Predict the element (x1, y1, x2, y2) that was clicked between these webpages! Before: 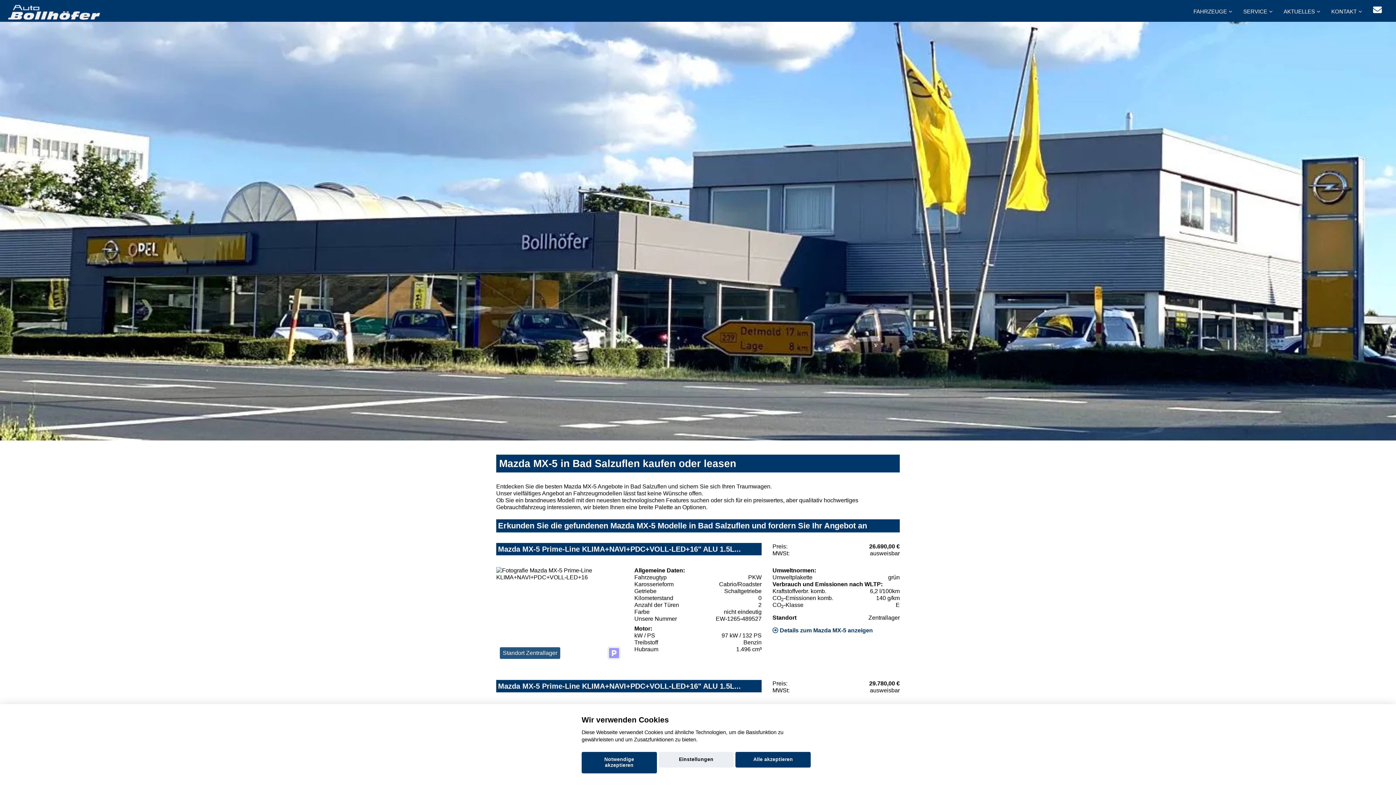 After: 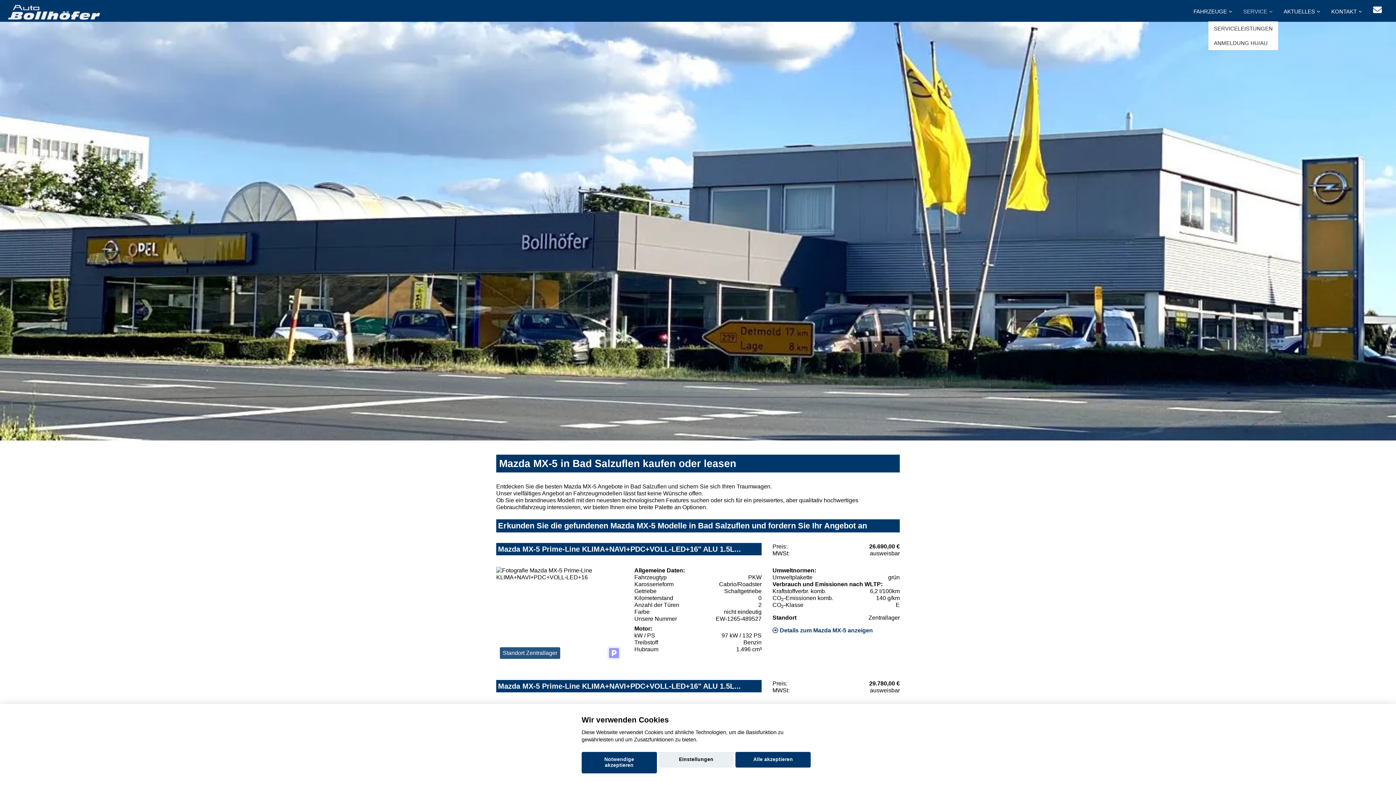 Action: bbox: (1238, 0, 1278, 21) label: SERVICE